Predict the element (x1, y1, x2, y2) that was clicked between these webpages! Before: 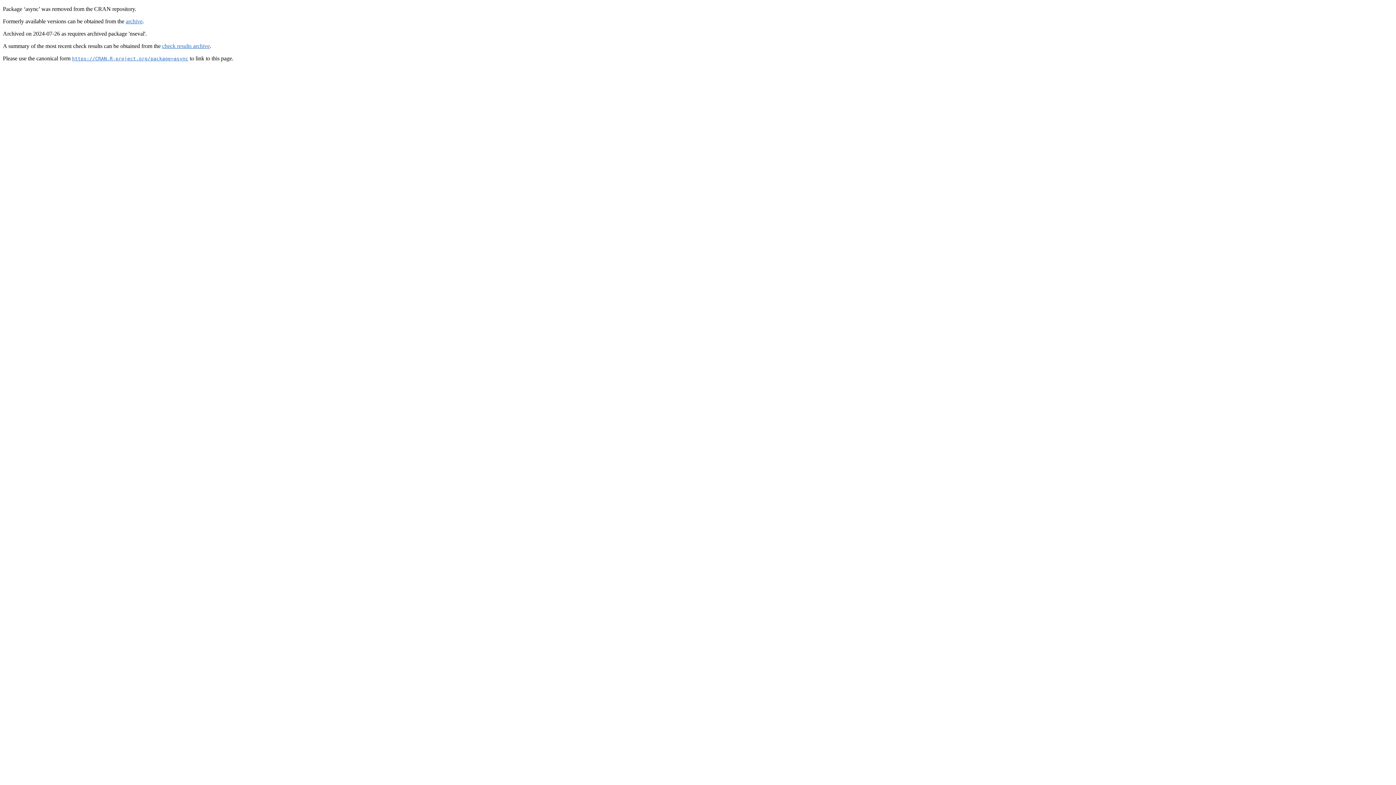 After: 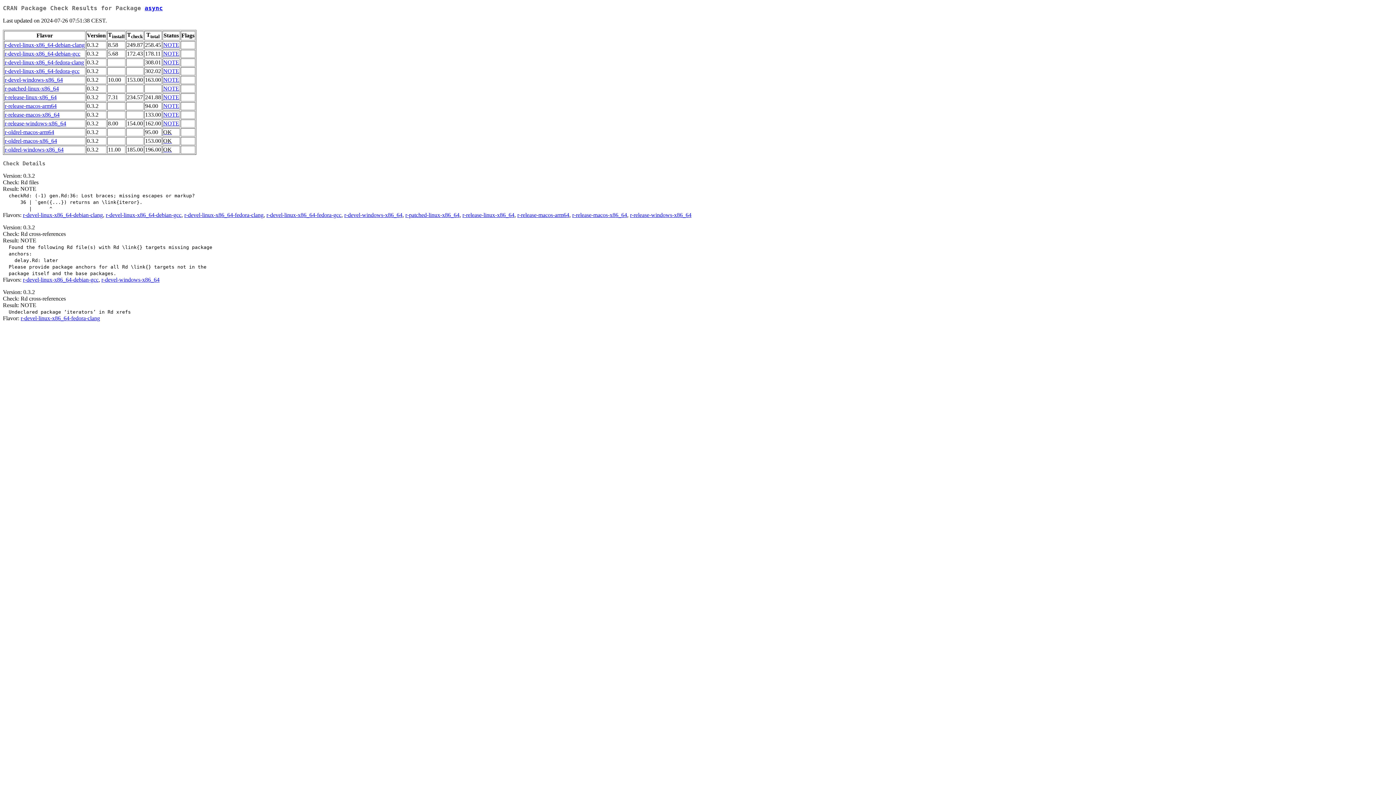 Action: label: check results archive bbox: (162, 42, 209, 49)